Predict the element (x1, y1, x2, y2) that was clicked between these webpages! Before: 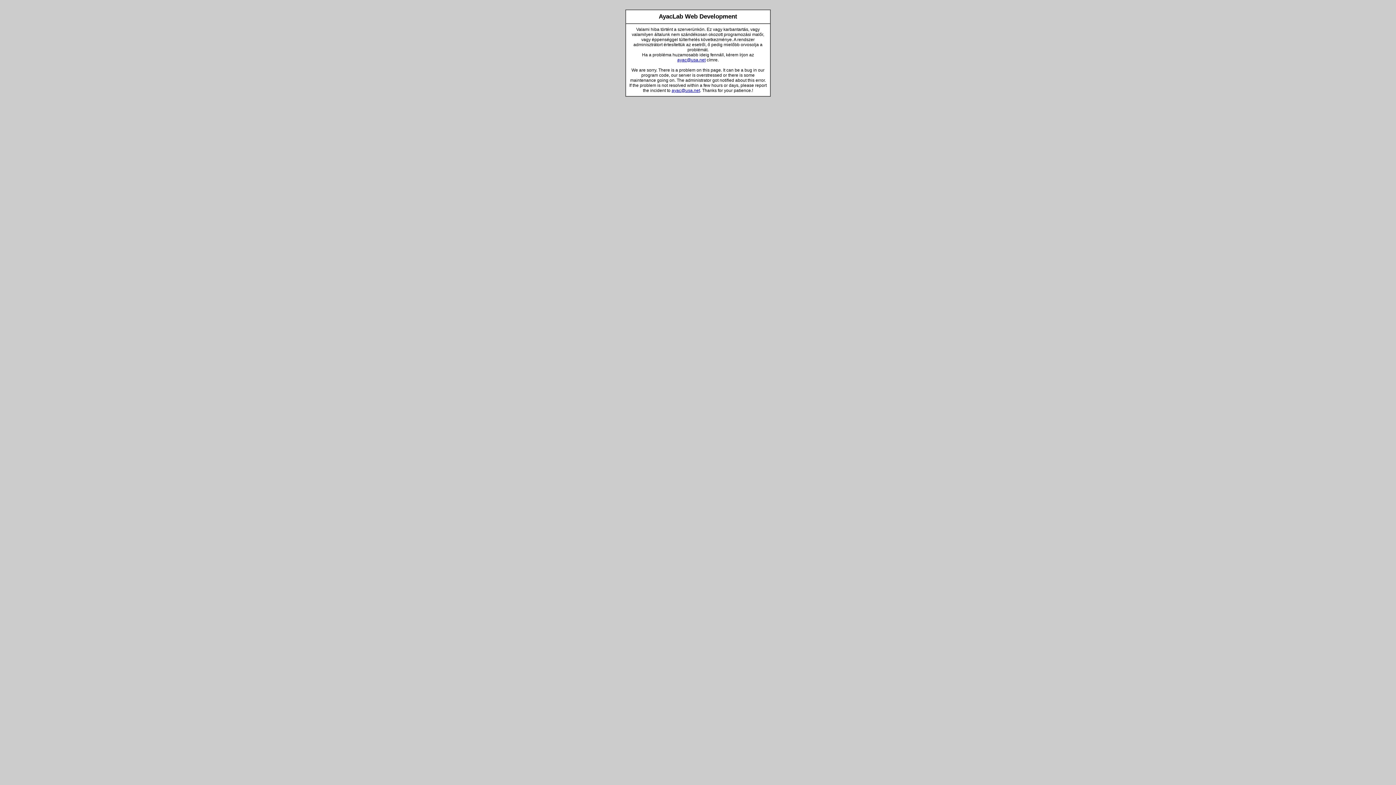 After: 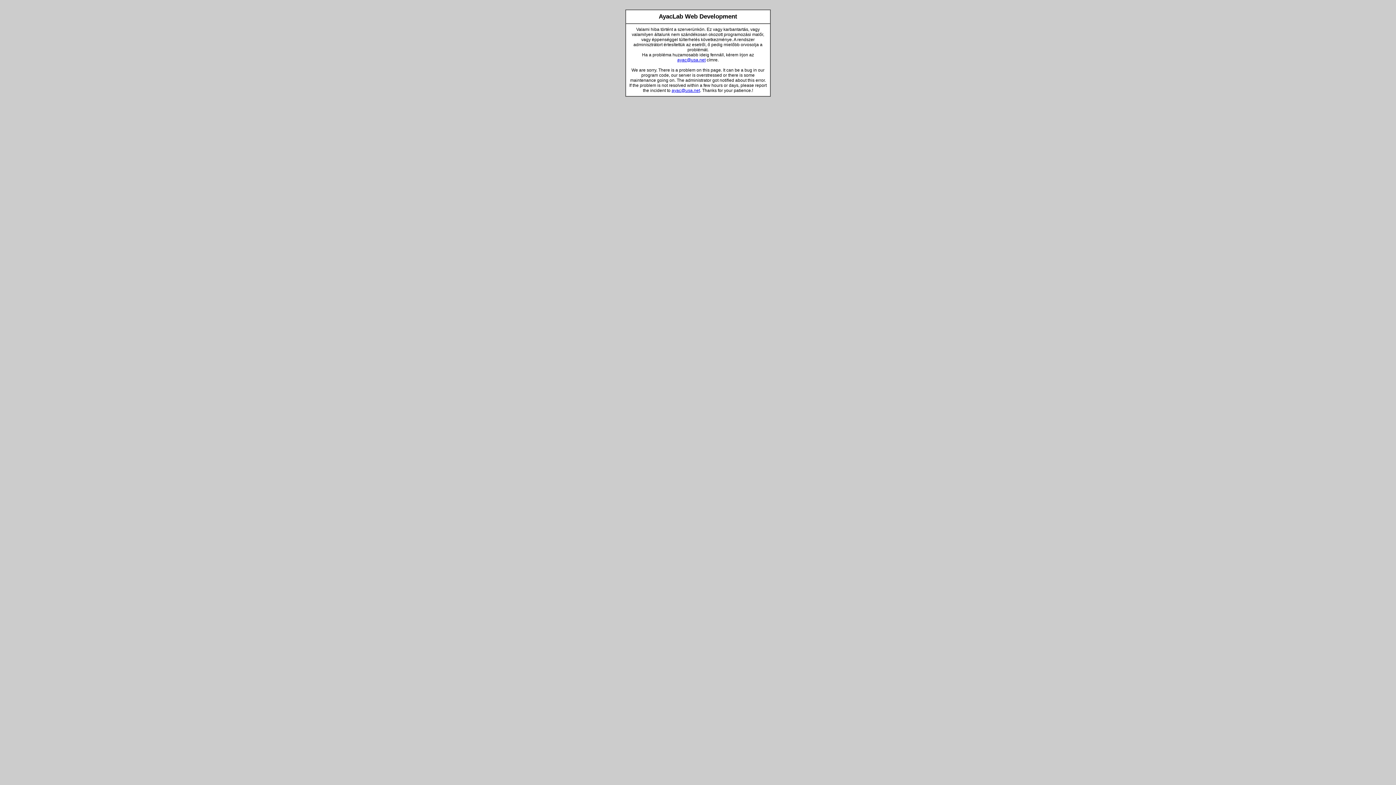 Action: label: ayac@usa.net bbox: (677, 57, 705, 62)